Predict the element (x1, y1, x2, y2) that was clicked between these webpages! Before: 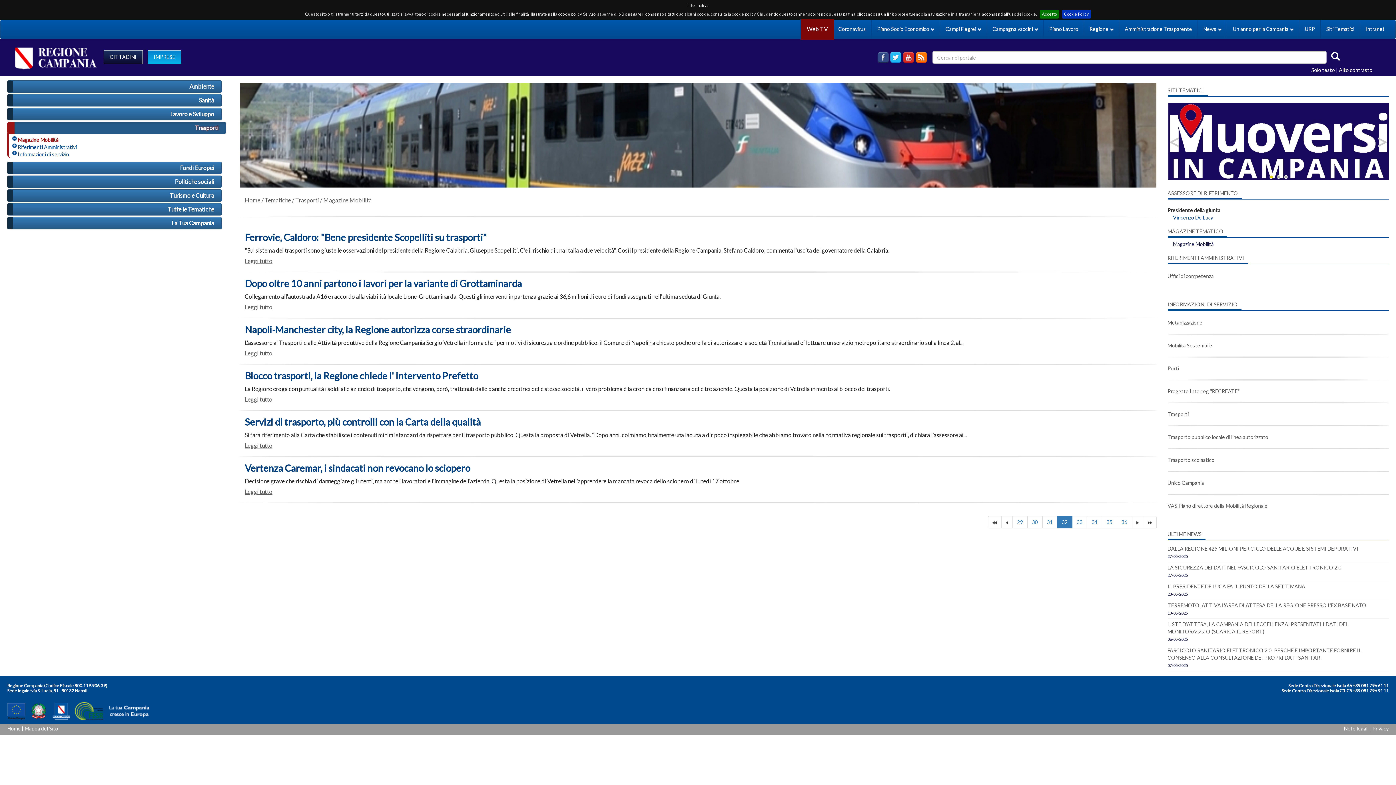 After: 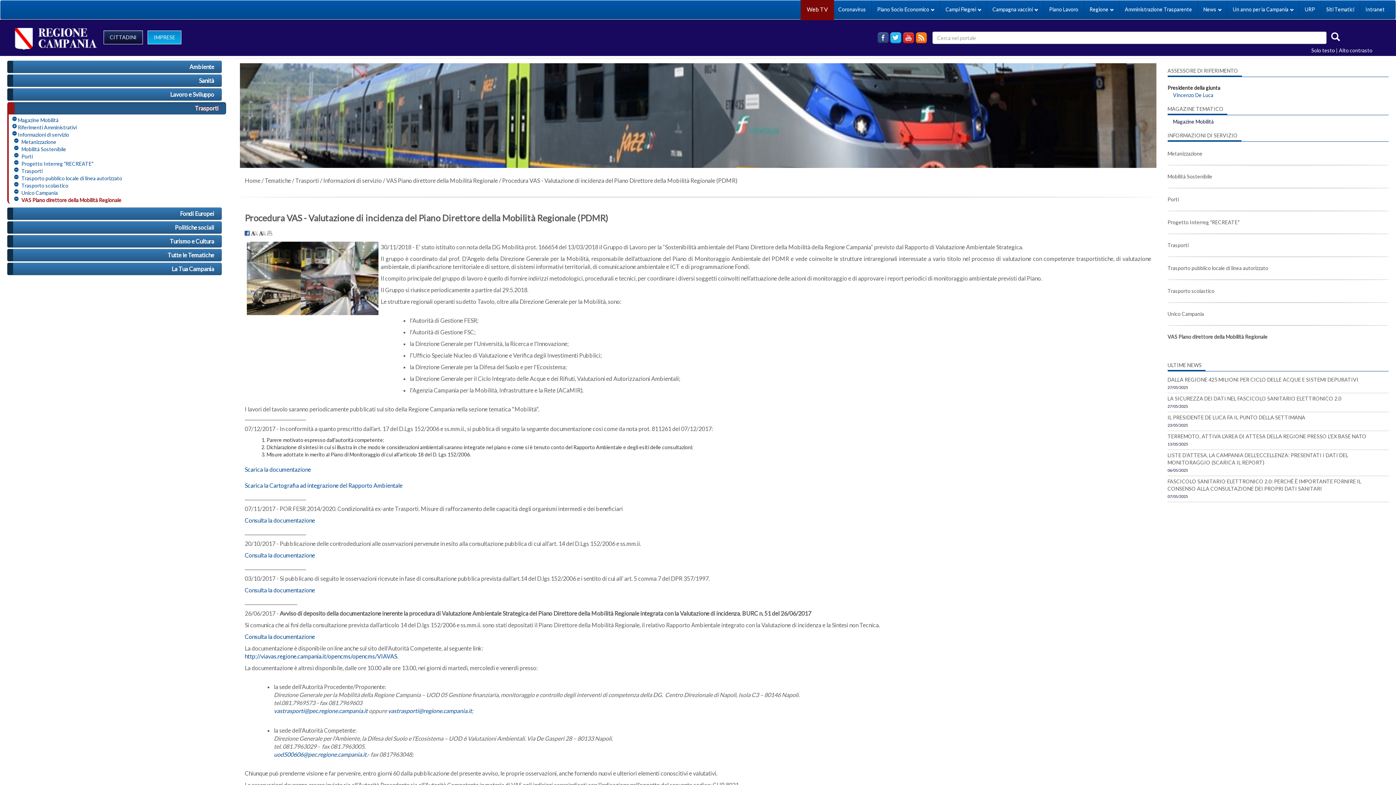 Action: label: VAS Piano direttore della Mobilità Regionale bbox: (1167, 502, 1389, 509)